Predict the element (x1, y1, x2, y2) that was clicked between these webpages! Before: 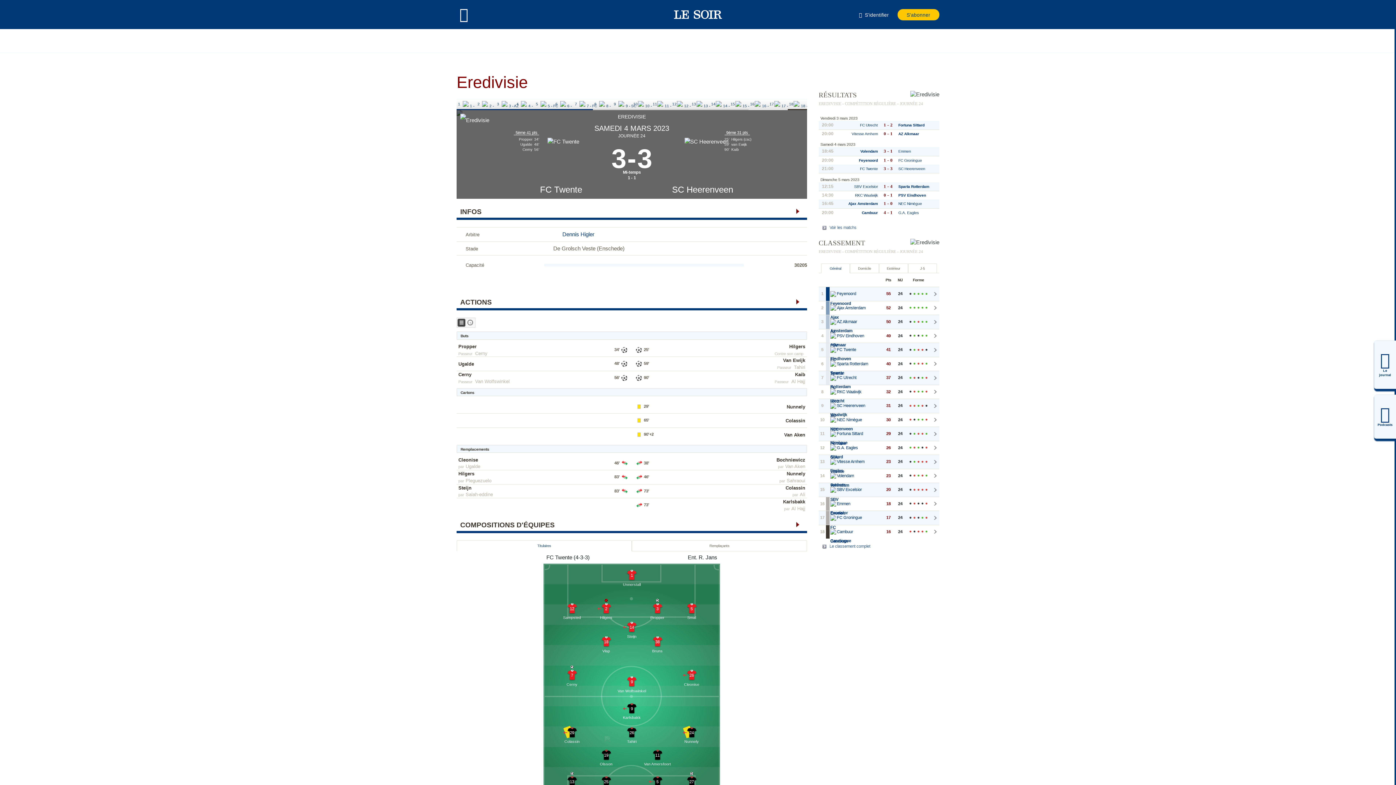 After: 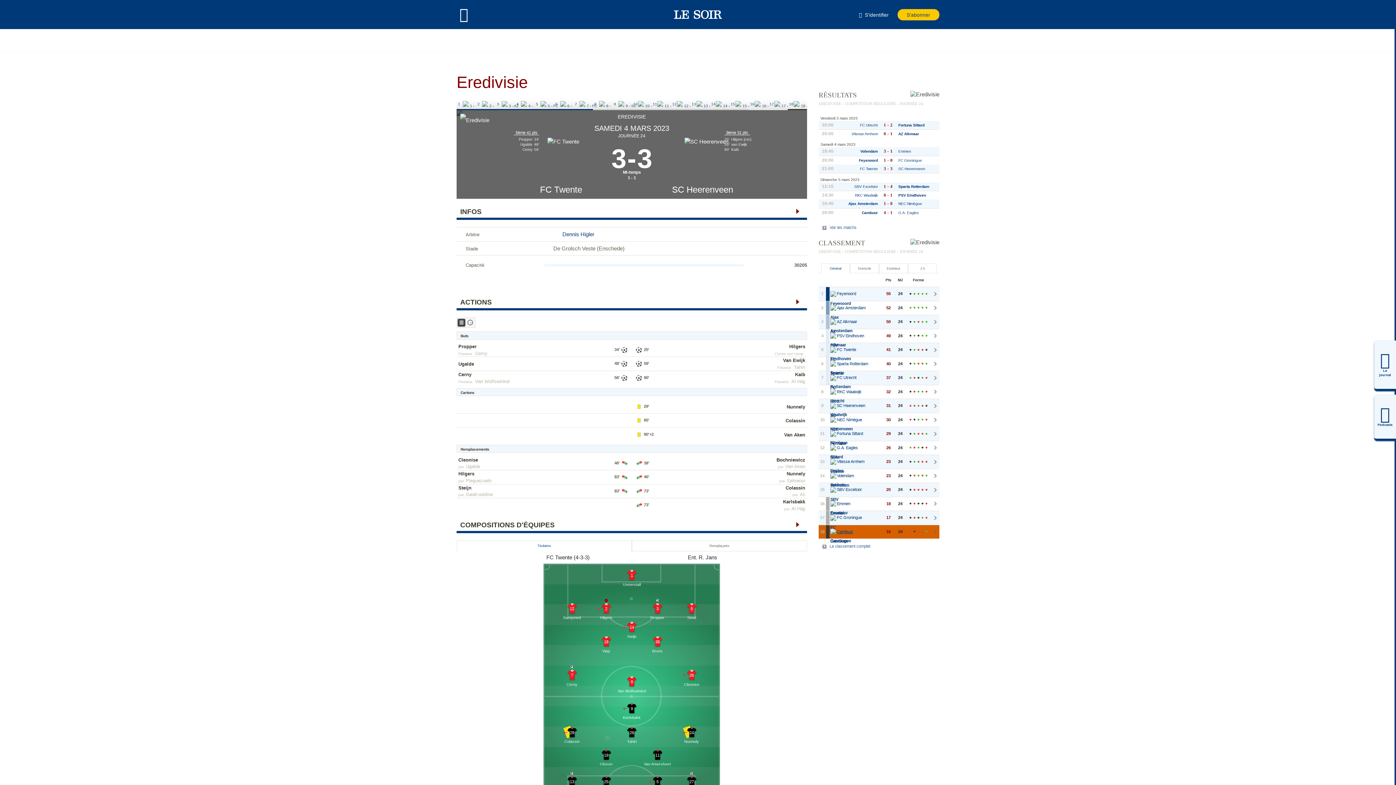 Action: label: Cambuur bbox: (837, 525, 853, 538)